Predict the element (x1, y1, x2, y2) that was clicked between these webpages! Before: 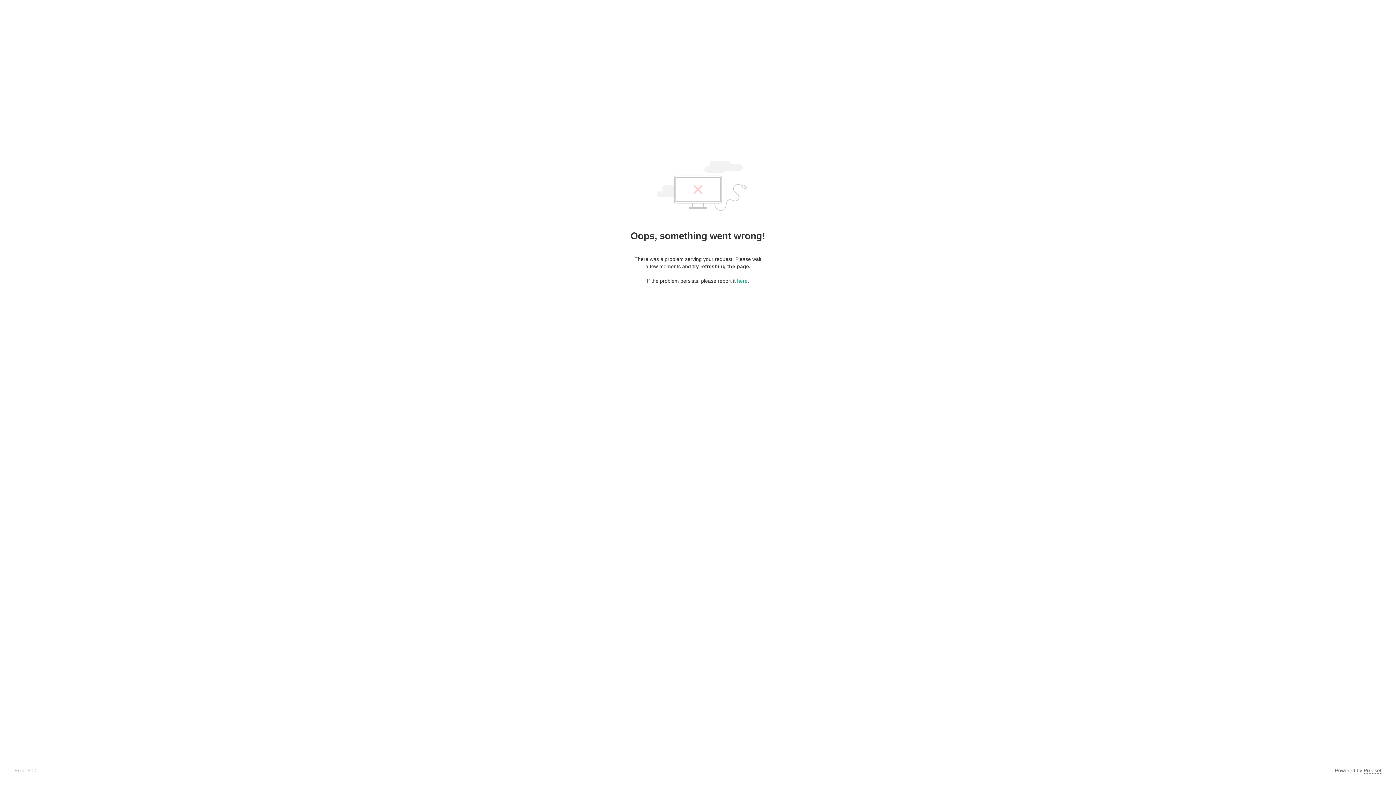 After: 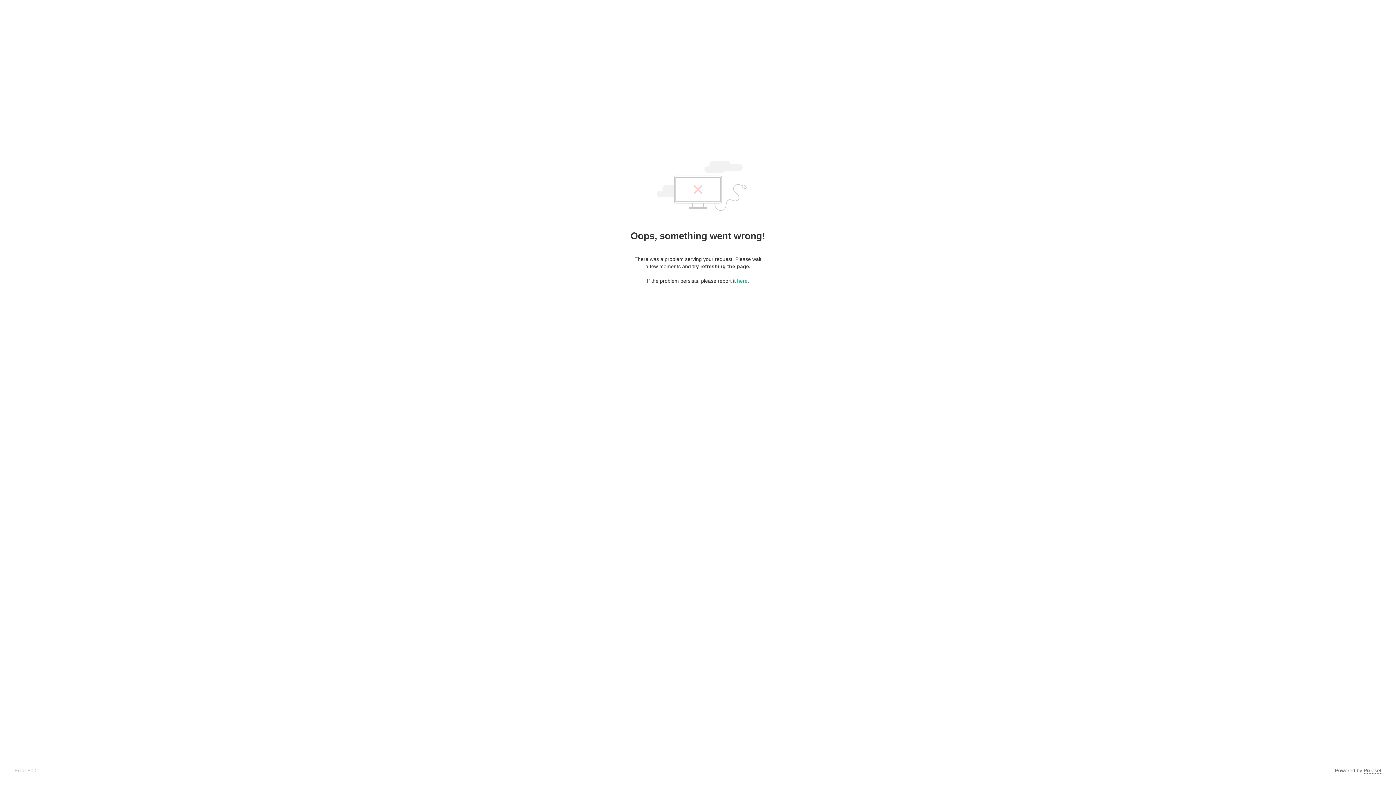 Action: bbox: (1364, 768, 1381, 774) label: Pixieset